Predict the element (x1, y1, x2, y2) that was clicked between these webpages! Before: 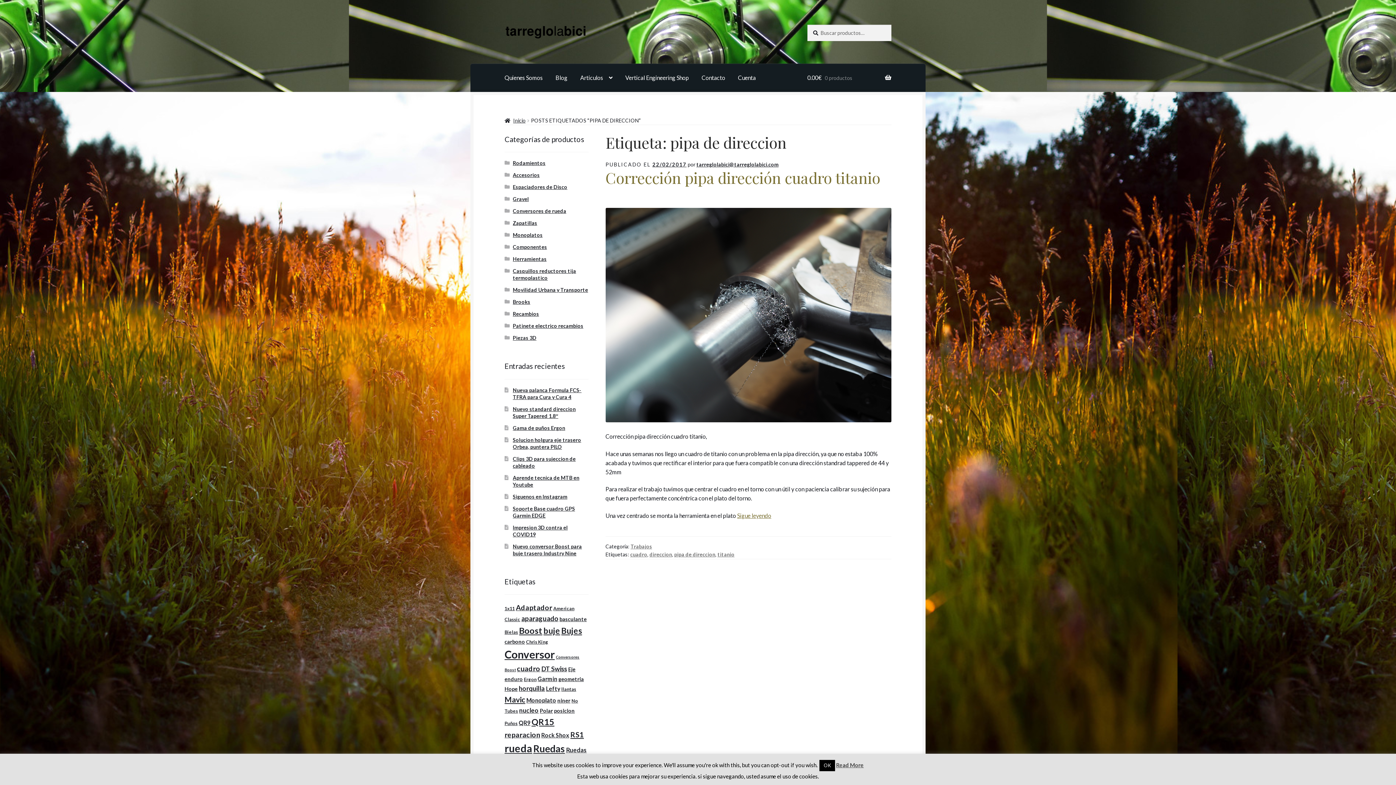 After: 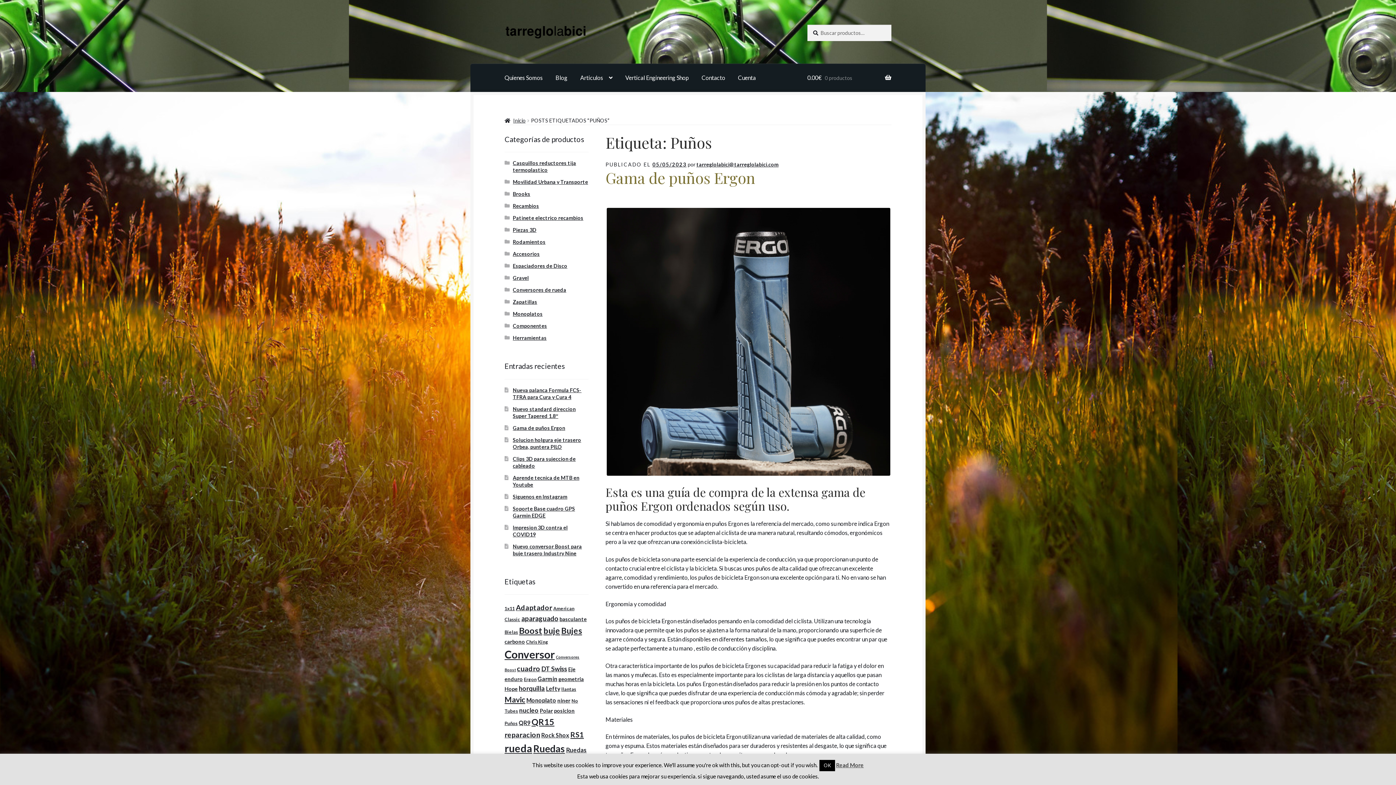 Action: label: Puños (3 elementos) bbox: (504, 720, 517, 726)